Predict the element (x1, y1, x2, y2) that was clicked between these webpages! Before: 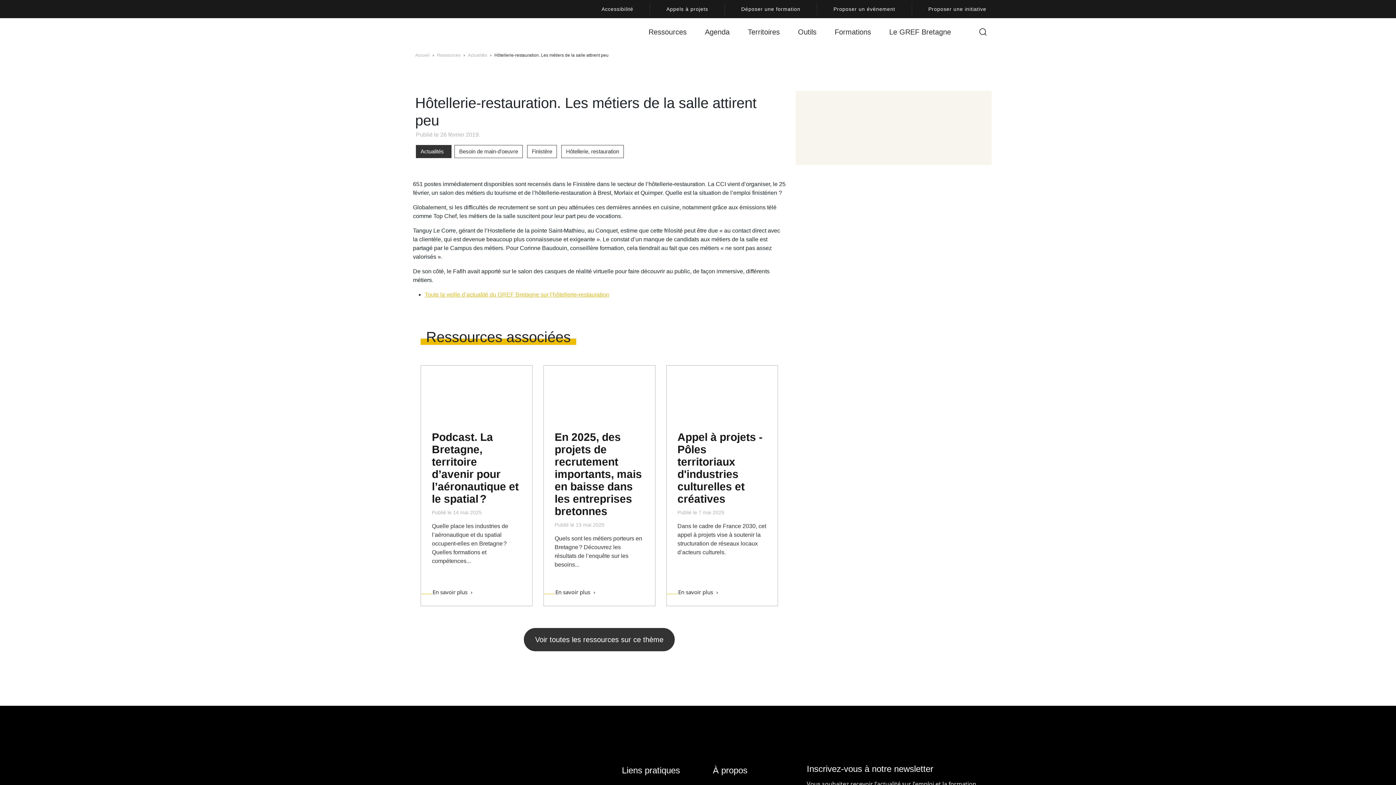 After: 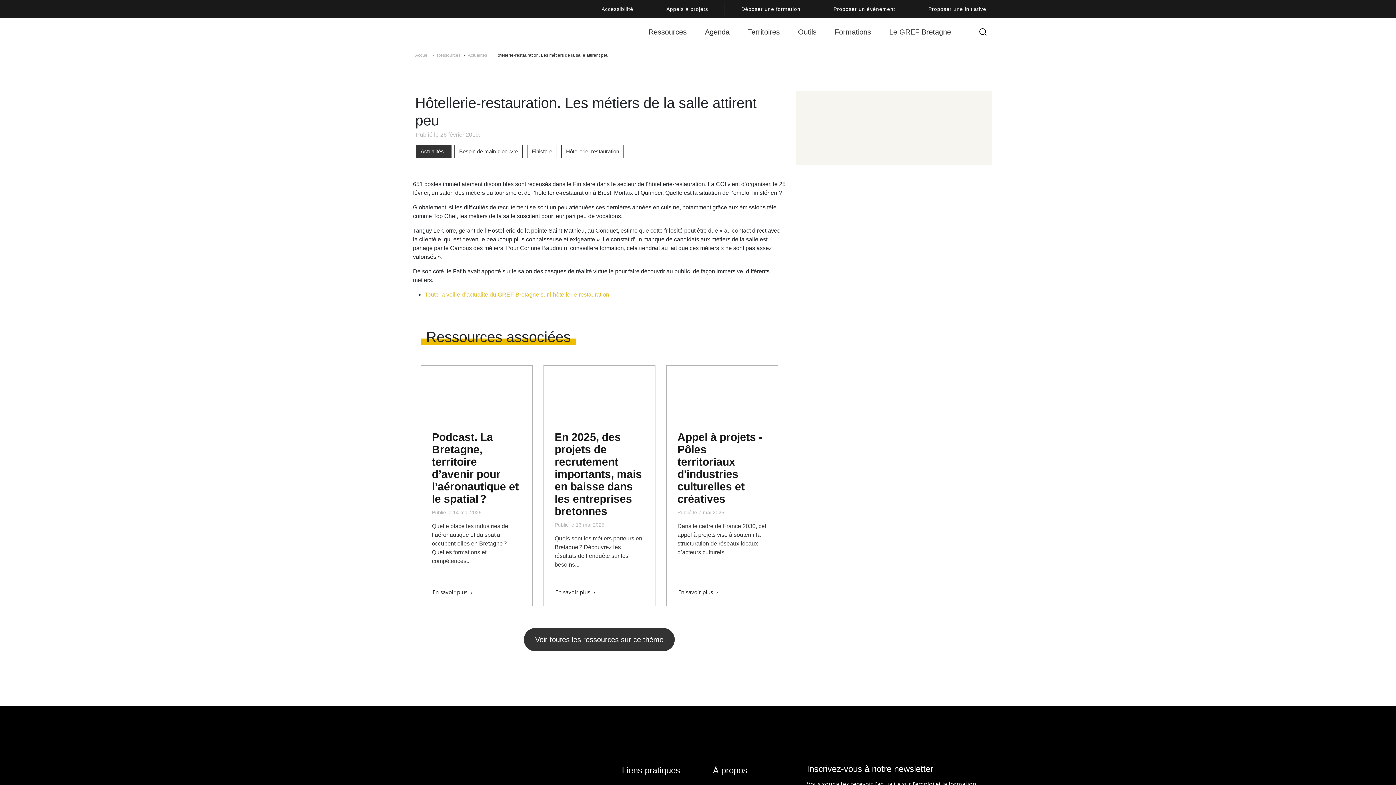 Action: bbox: (852, 116, 877, 122)